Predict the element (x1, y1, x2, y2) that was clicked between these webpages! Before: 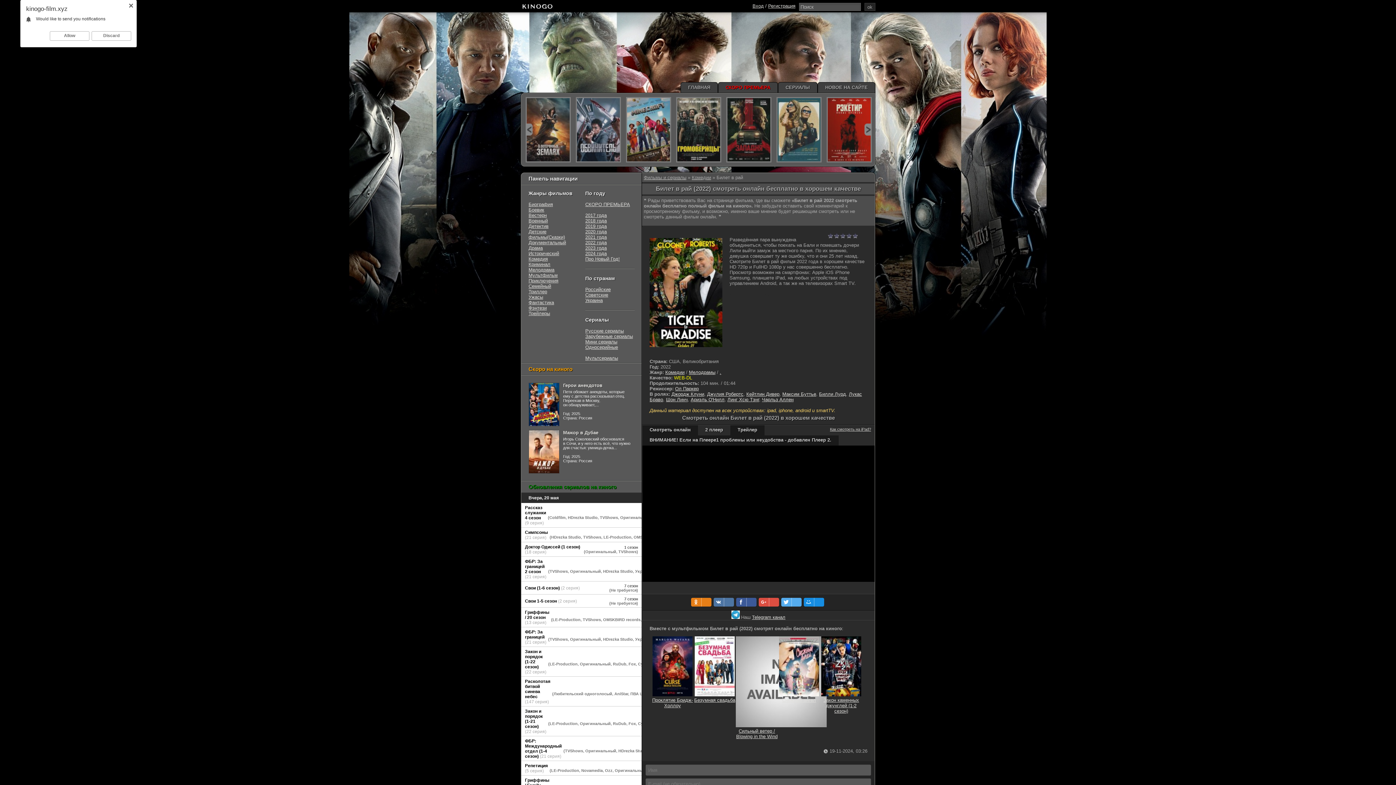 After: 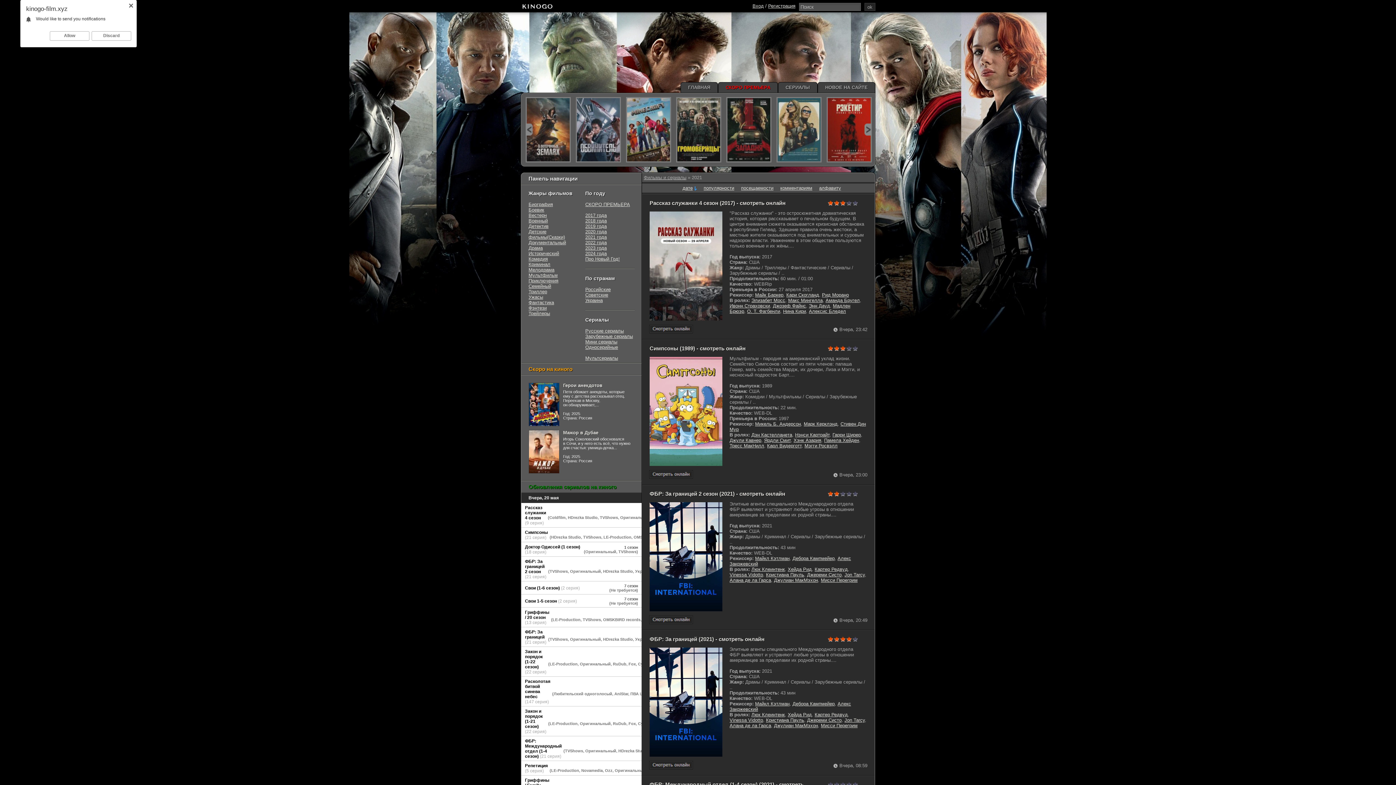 Action: bbox: (585, 234, 606, 240) label: 2021 года